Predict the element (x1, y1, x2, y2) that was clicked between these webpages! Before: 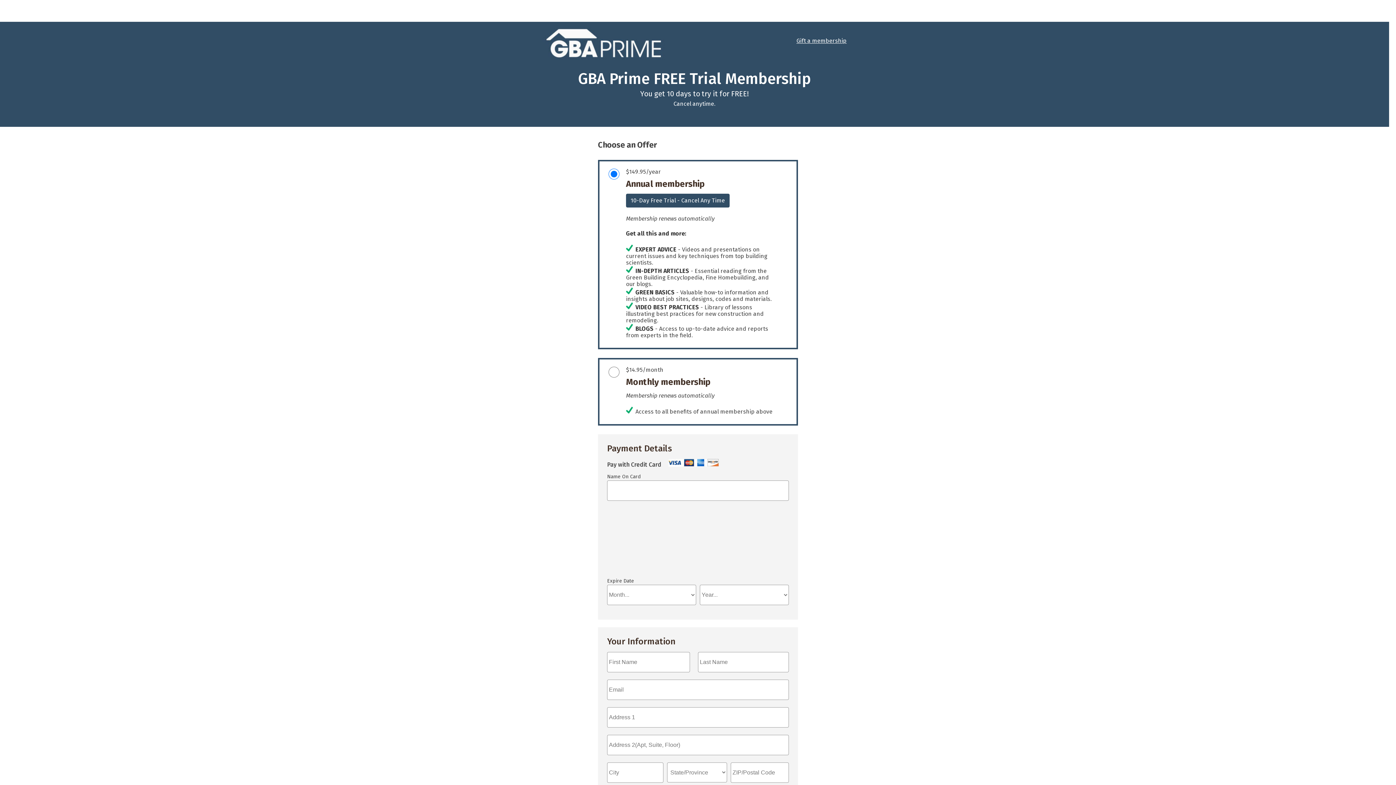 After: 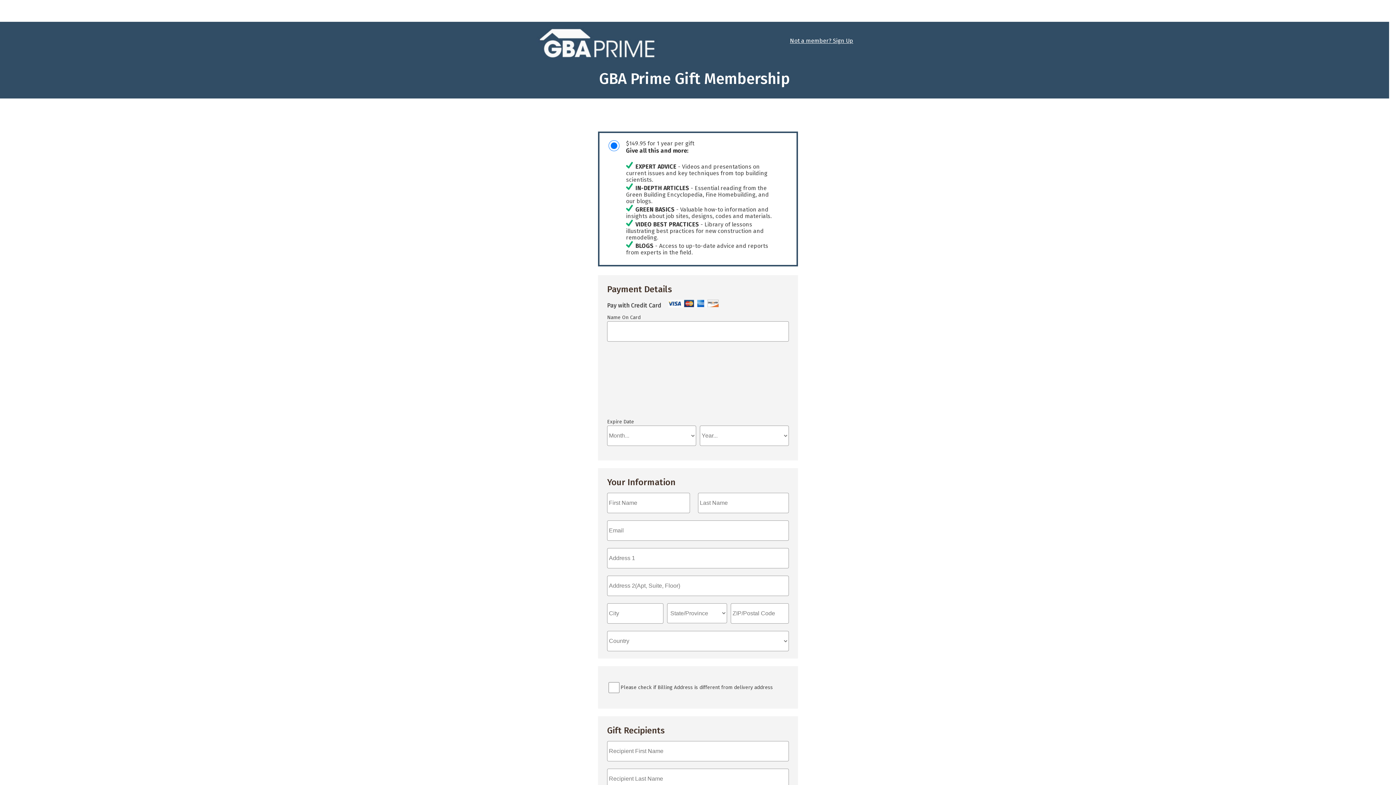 Action: label: Gift a membership bbox: (796, 37, 846, 44)